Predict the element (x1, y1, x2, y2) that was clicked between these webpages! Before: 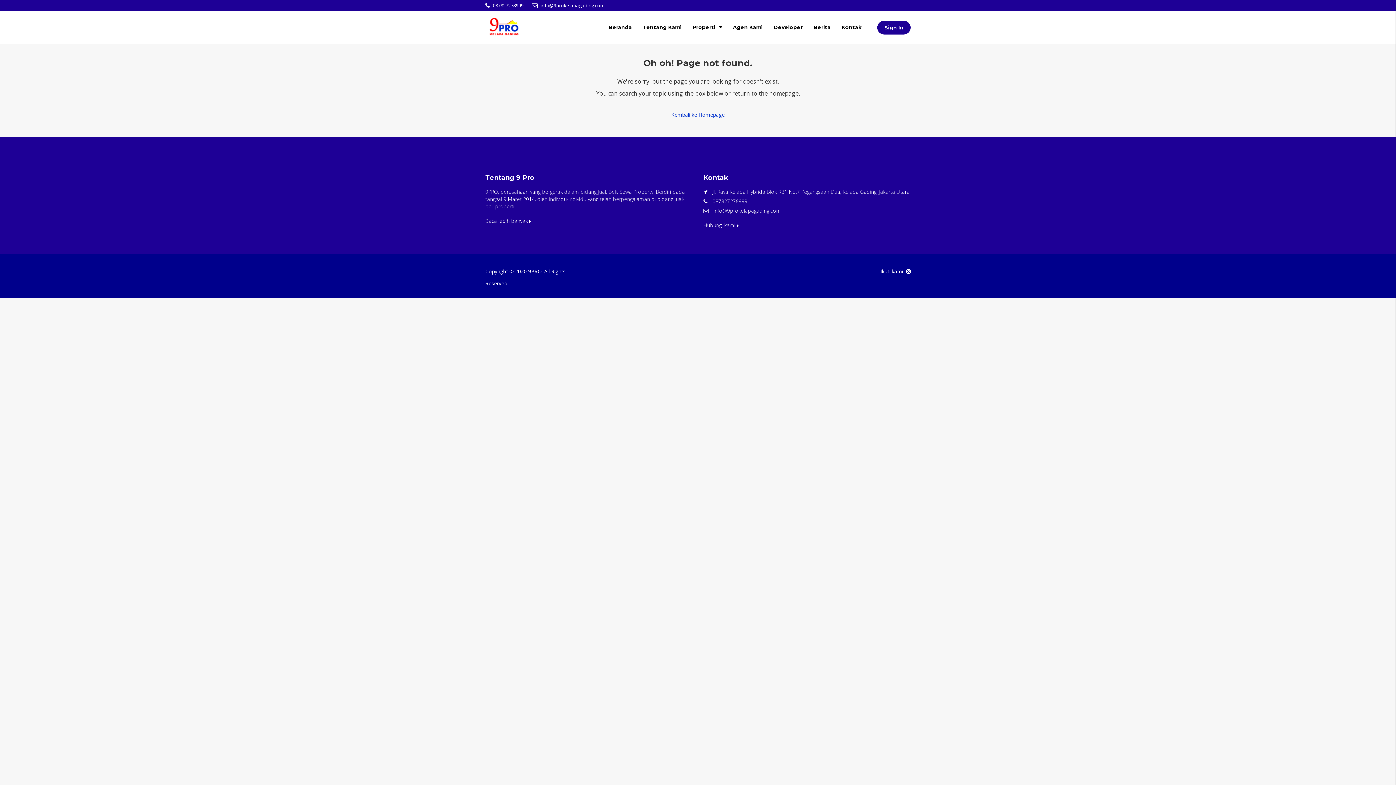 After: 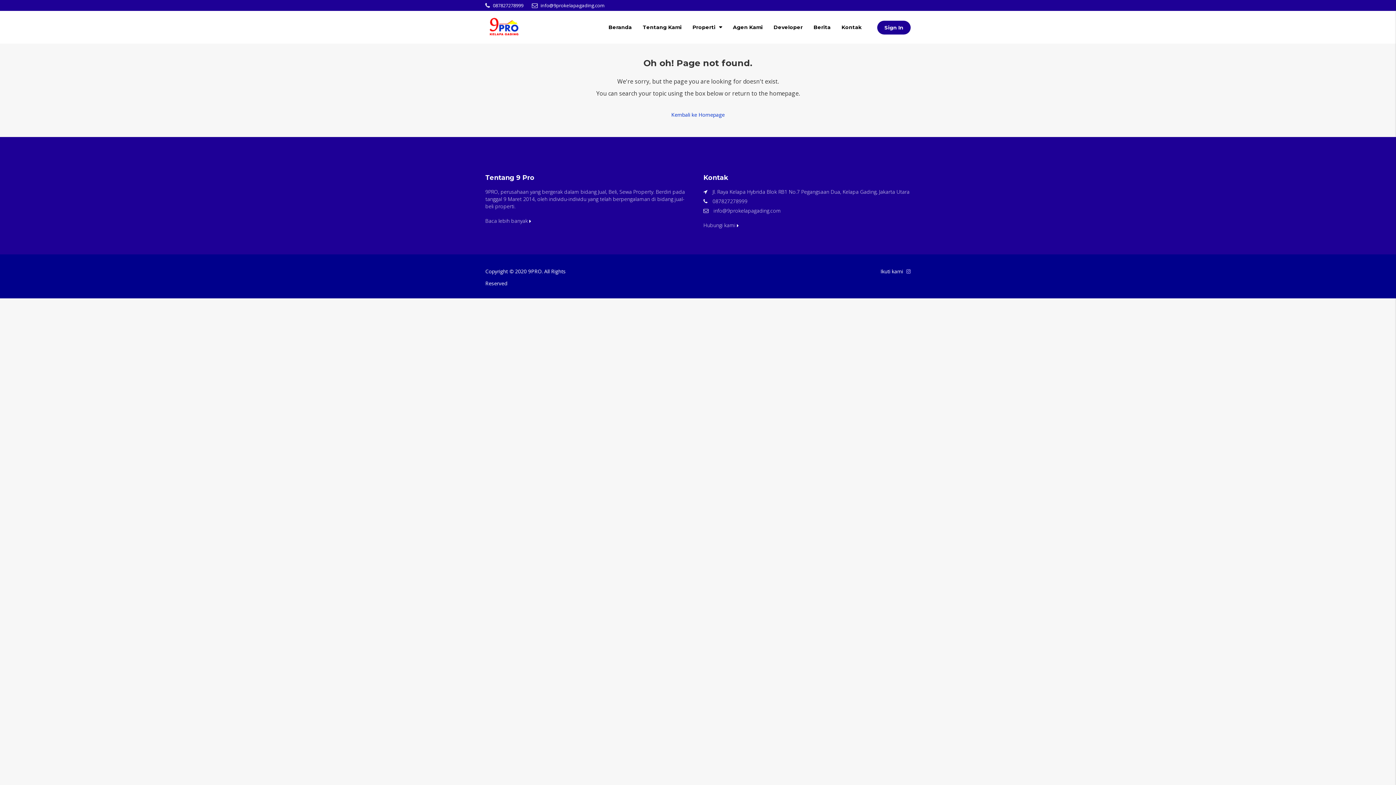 Action: bbox: (906, 268, 910, 274)